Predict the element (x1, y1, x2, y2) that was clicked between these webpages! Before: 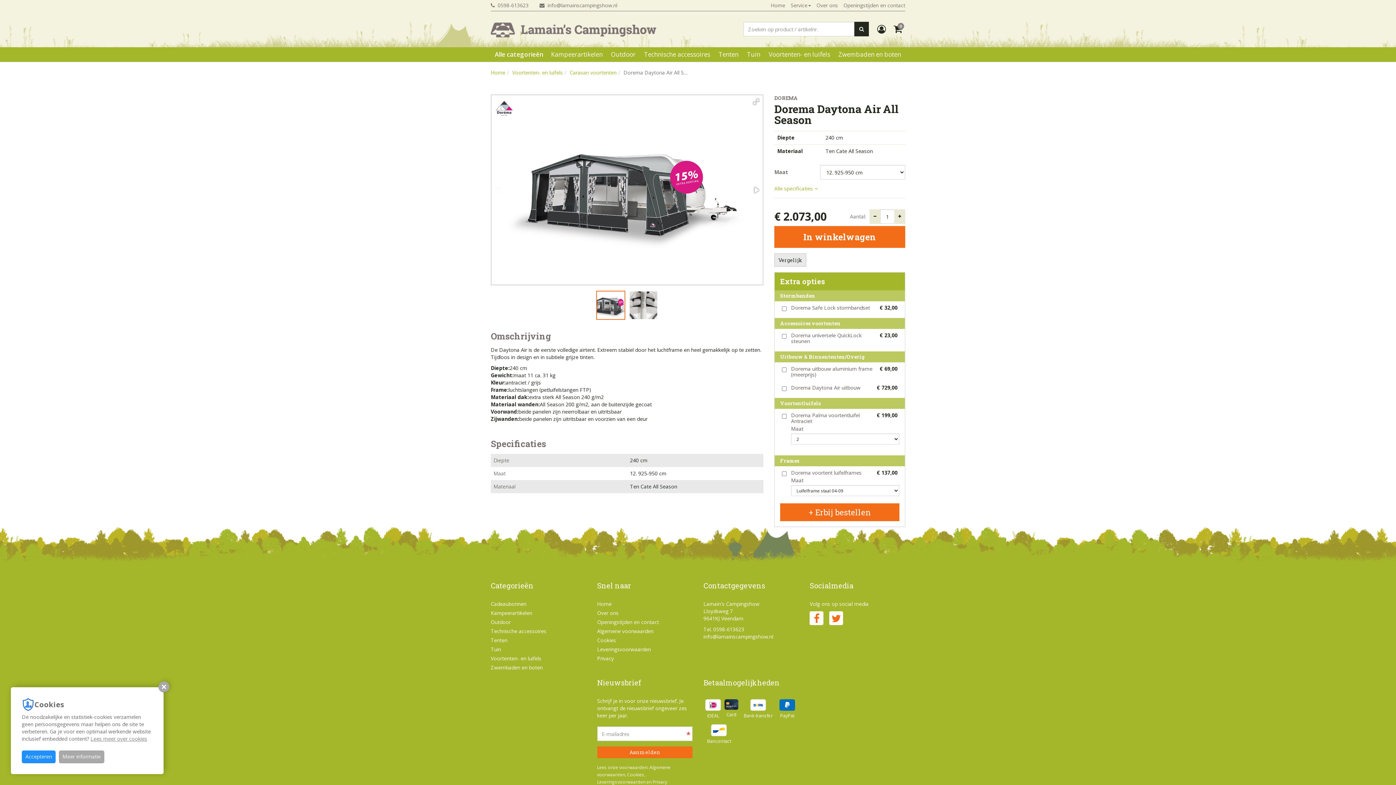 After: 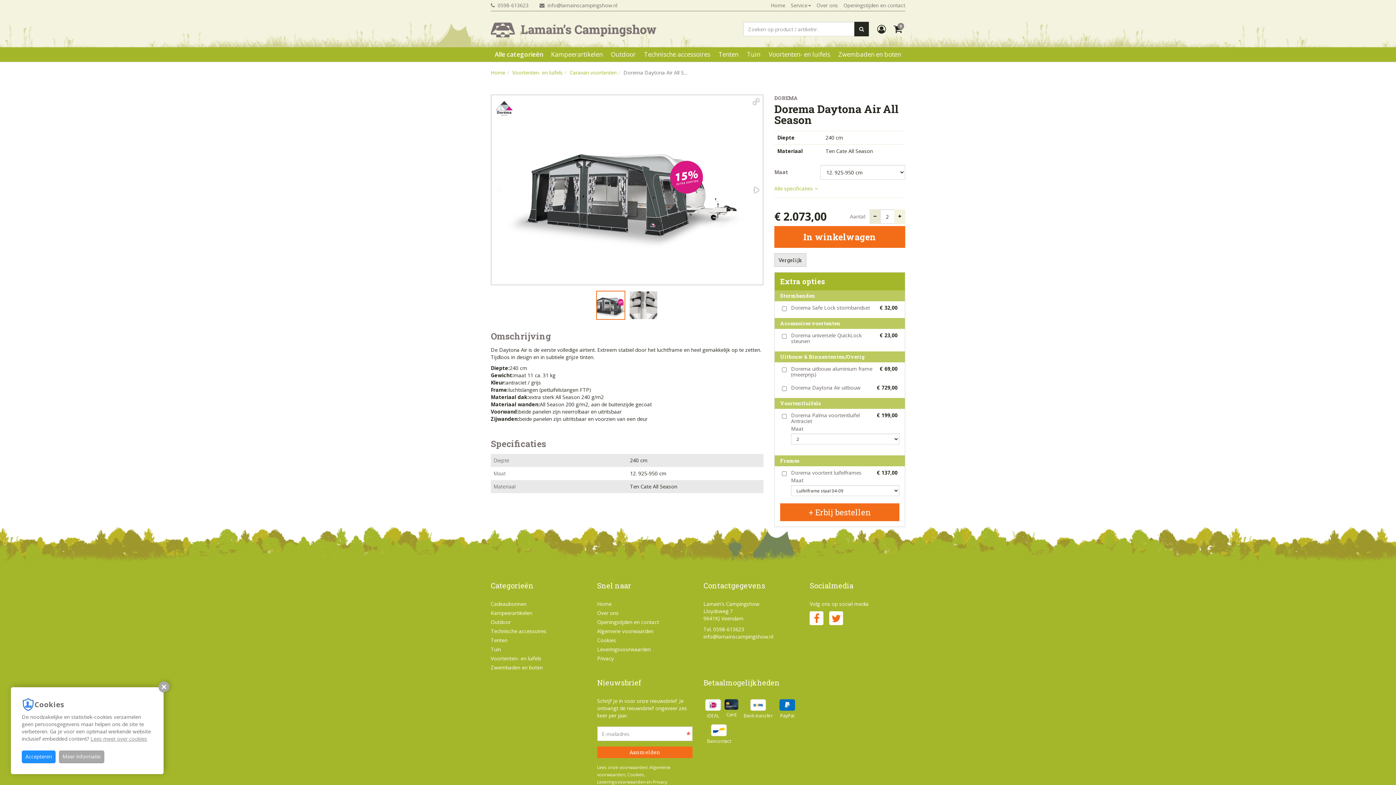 Action: bbox: (894, 209, 905, 224)